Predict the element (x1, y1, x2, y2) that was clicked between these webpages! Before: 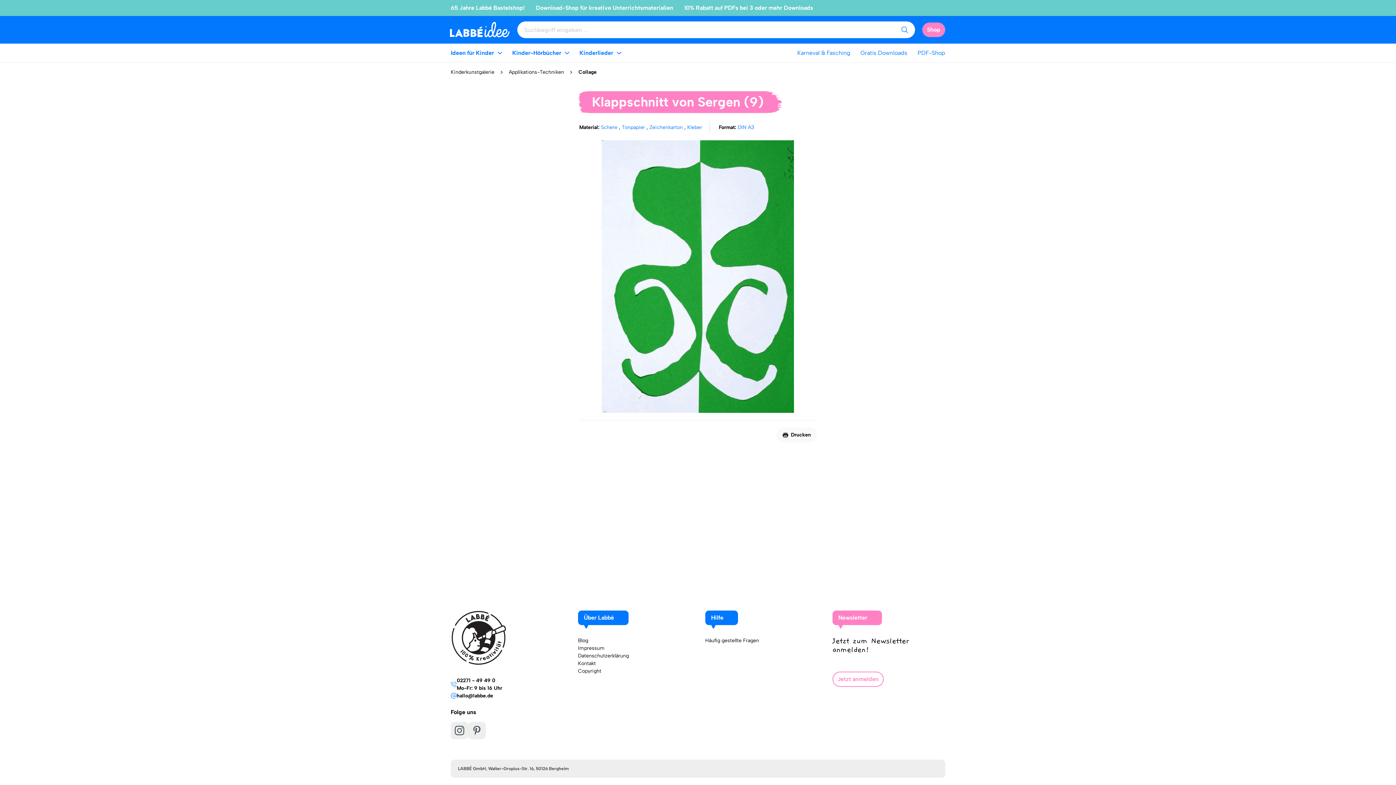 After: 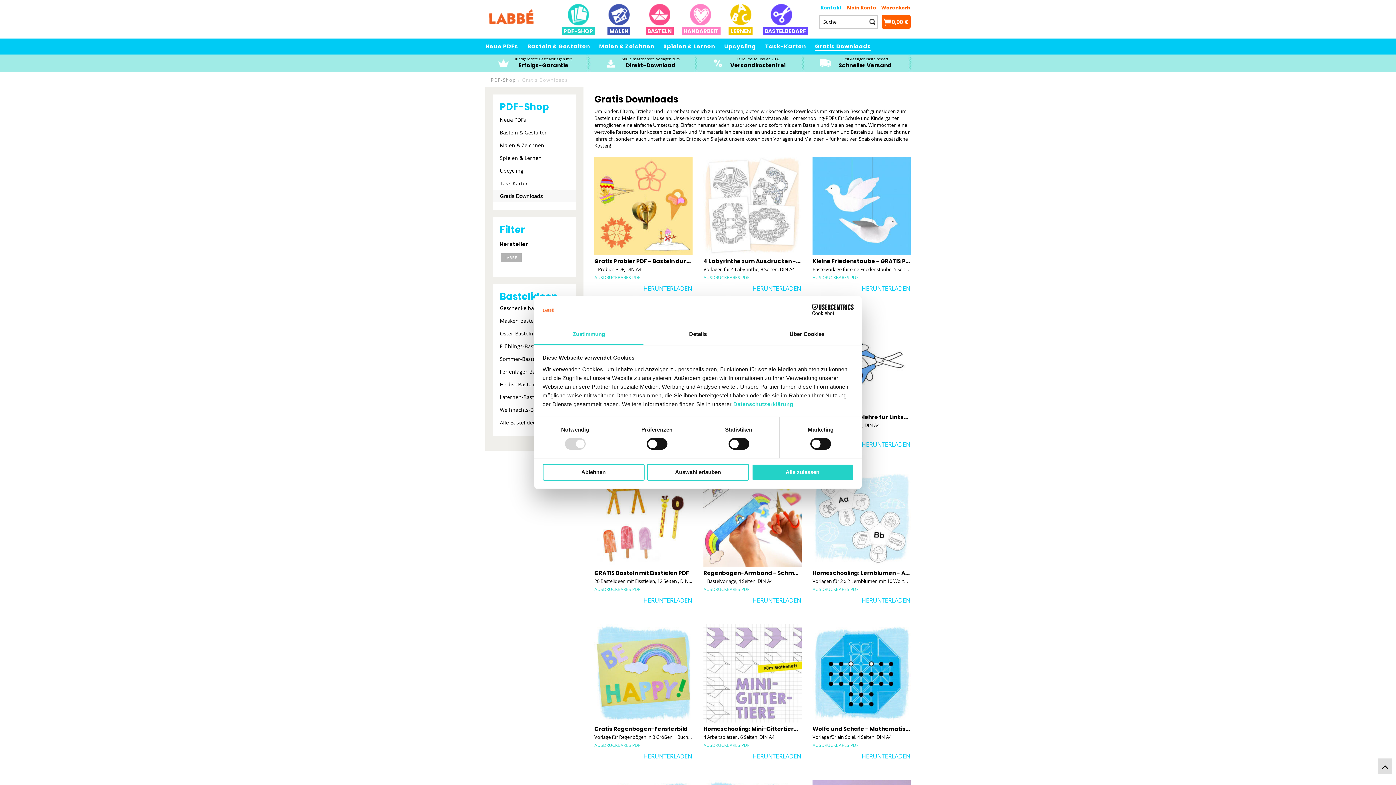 Action: bbox: (860, 43, 907, 62) label: Gratis Downloads